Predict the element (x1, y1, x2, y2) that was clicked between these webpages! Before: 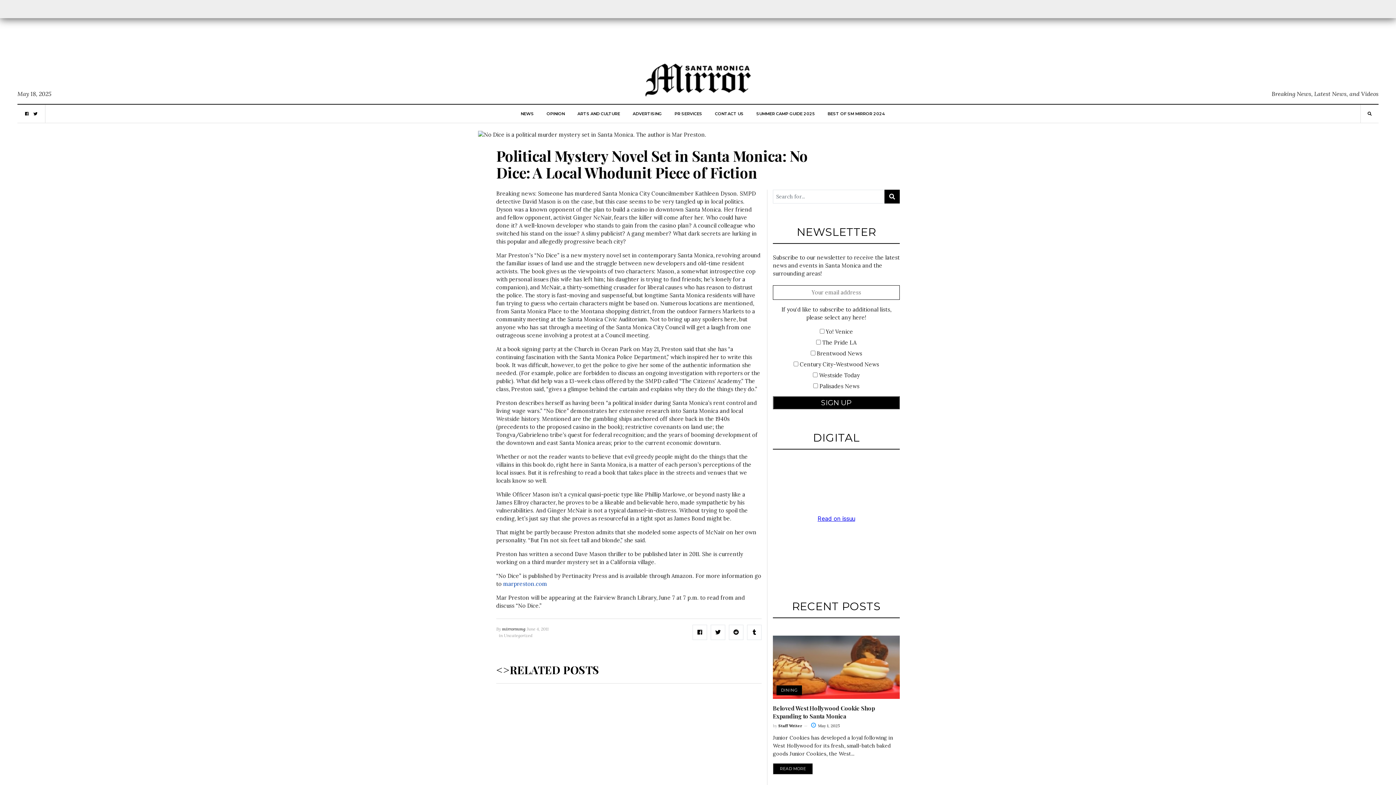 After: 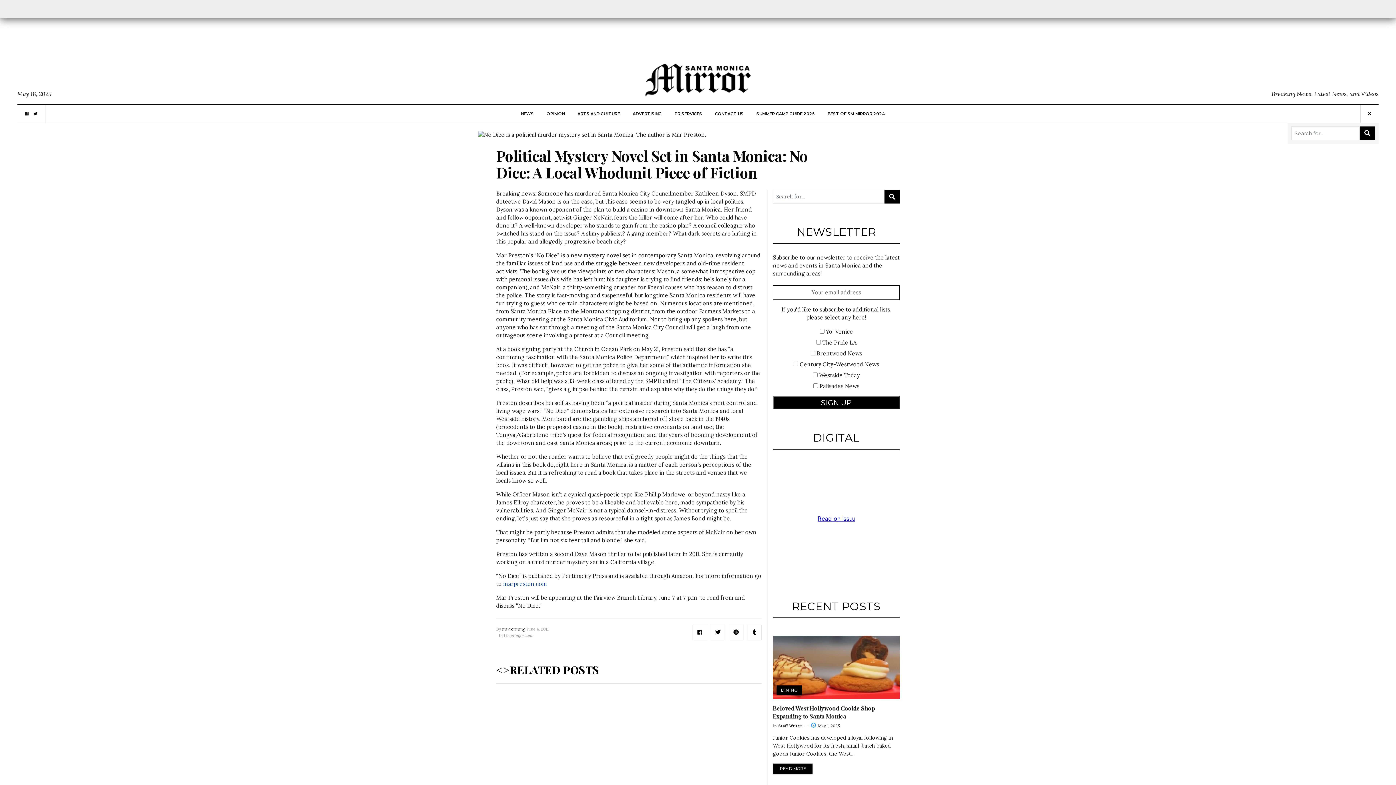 Action: bbox: (1368, 110, 1372, 116)